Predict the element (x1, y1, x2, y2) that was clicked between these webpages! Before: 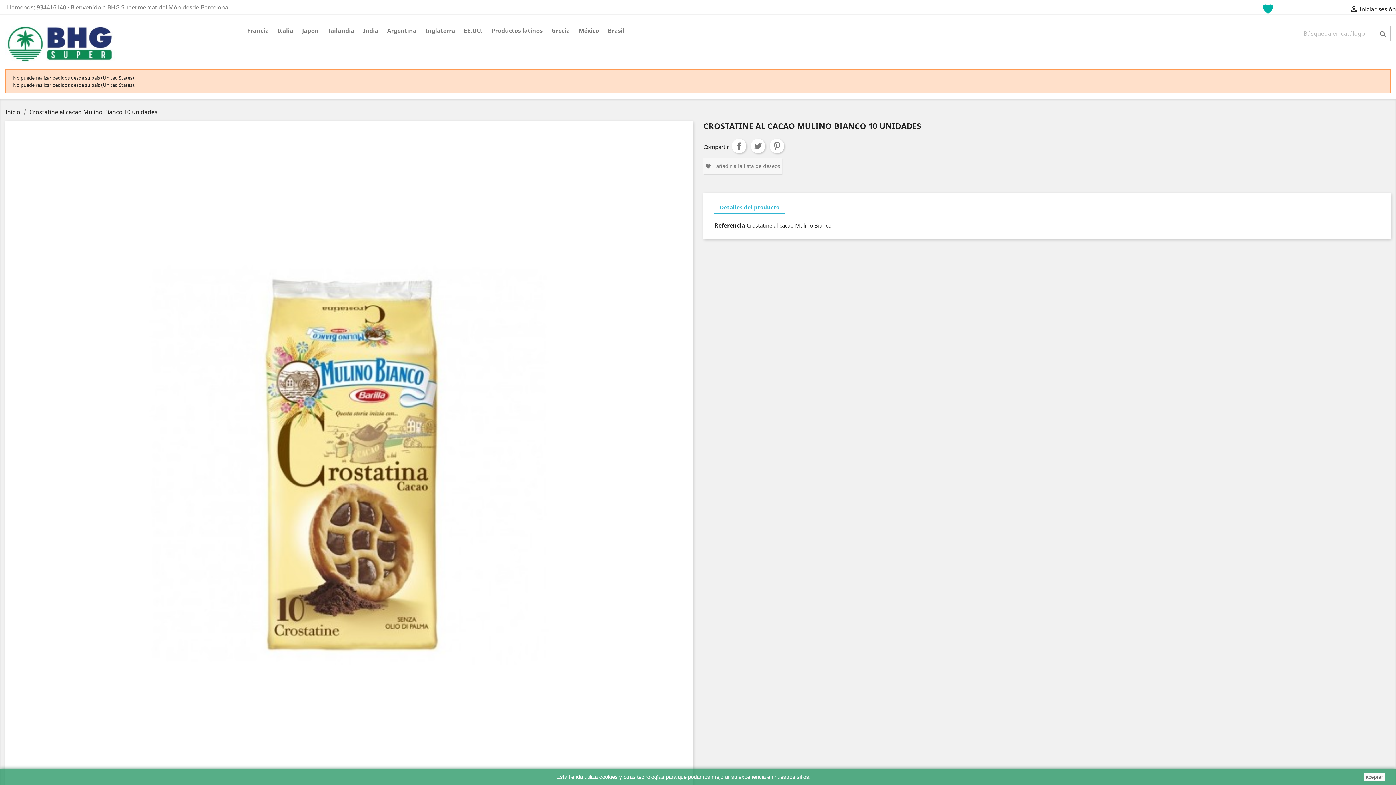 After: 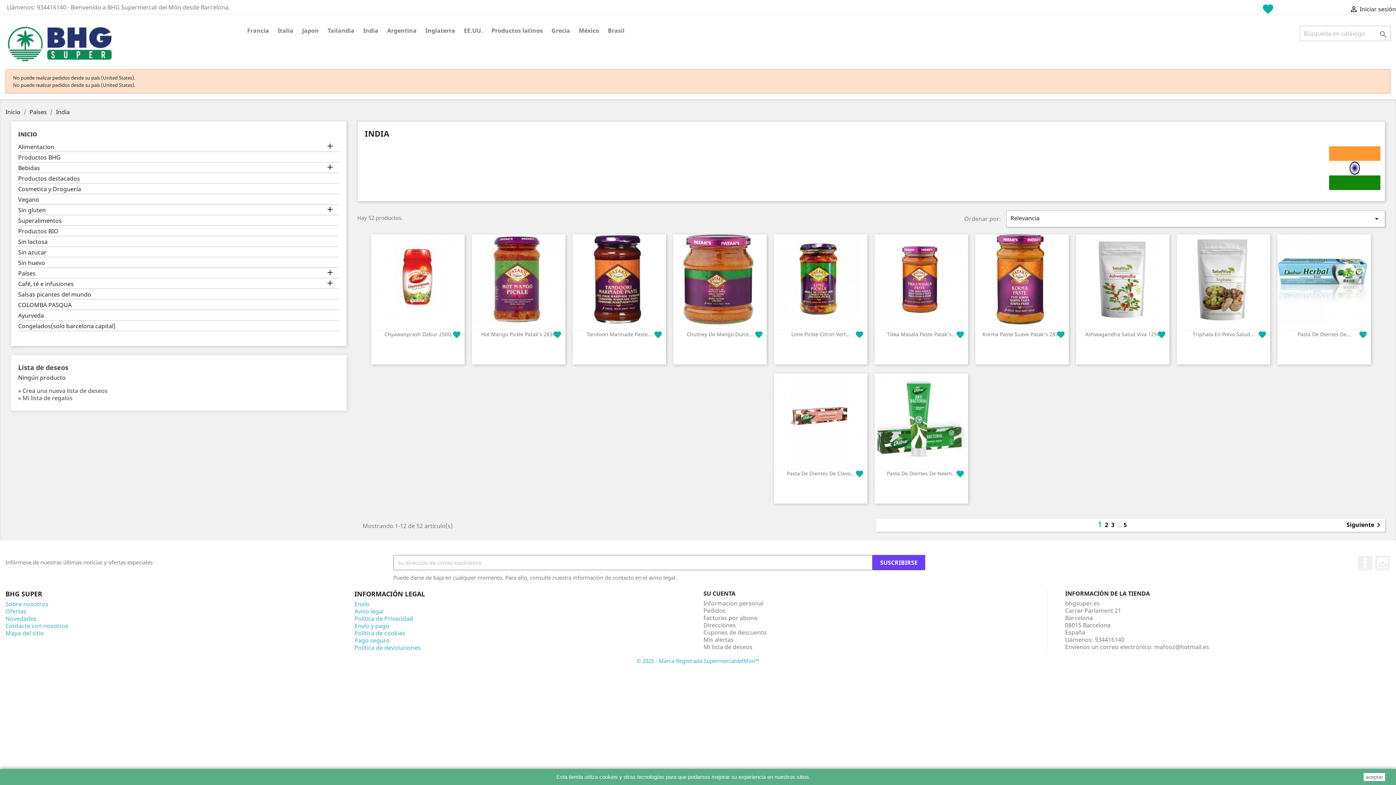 Action: label: India bbox: (359, 25, 382, 36)